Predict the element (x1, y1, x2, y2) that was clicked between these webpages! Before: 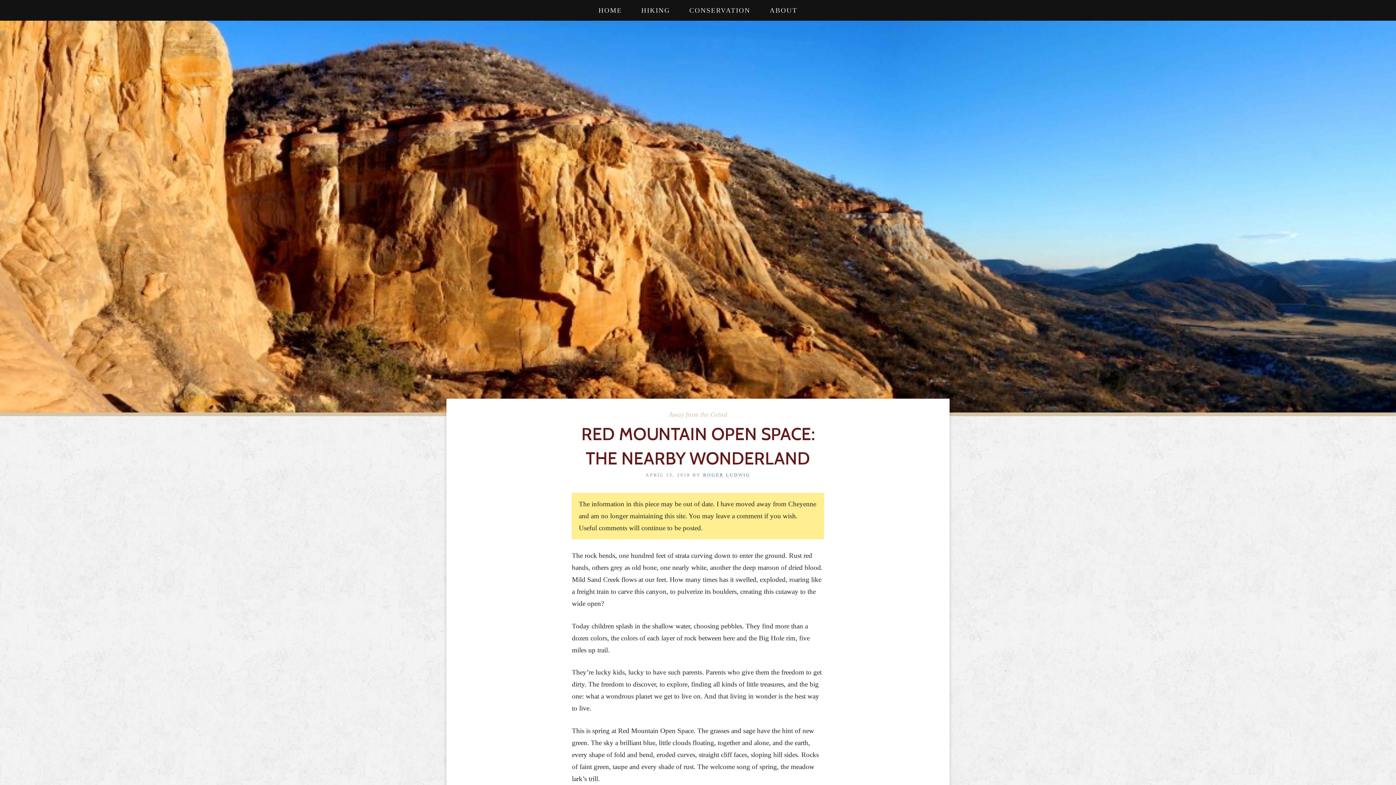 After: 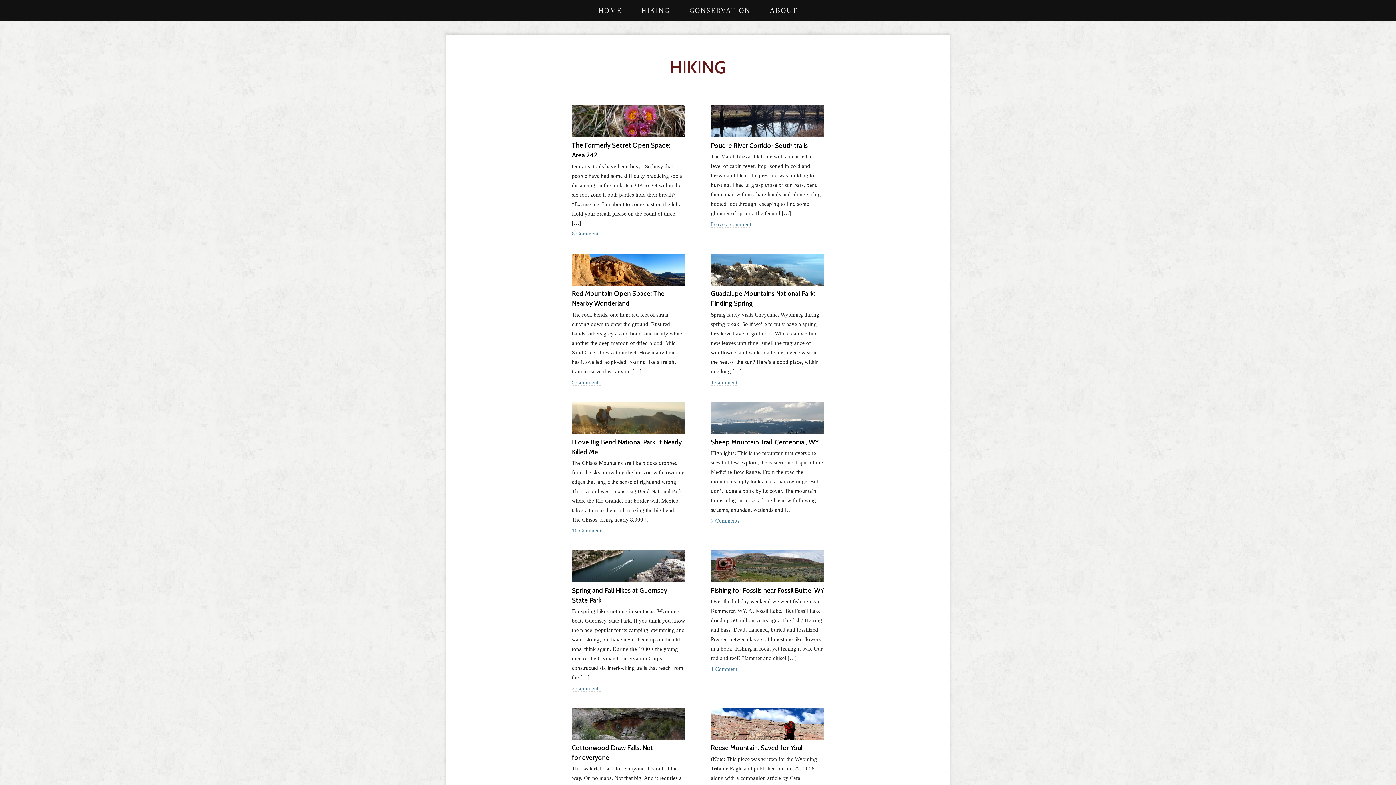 Action: bbox: (633, 0, 678, 20) label: HIKING